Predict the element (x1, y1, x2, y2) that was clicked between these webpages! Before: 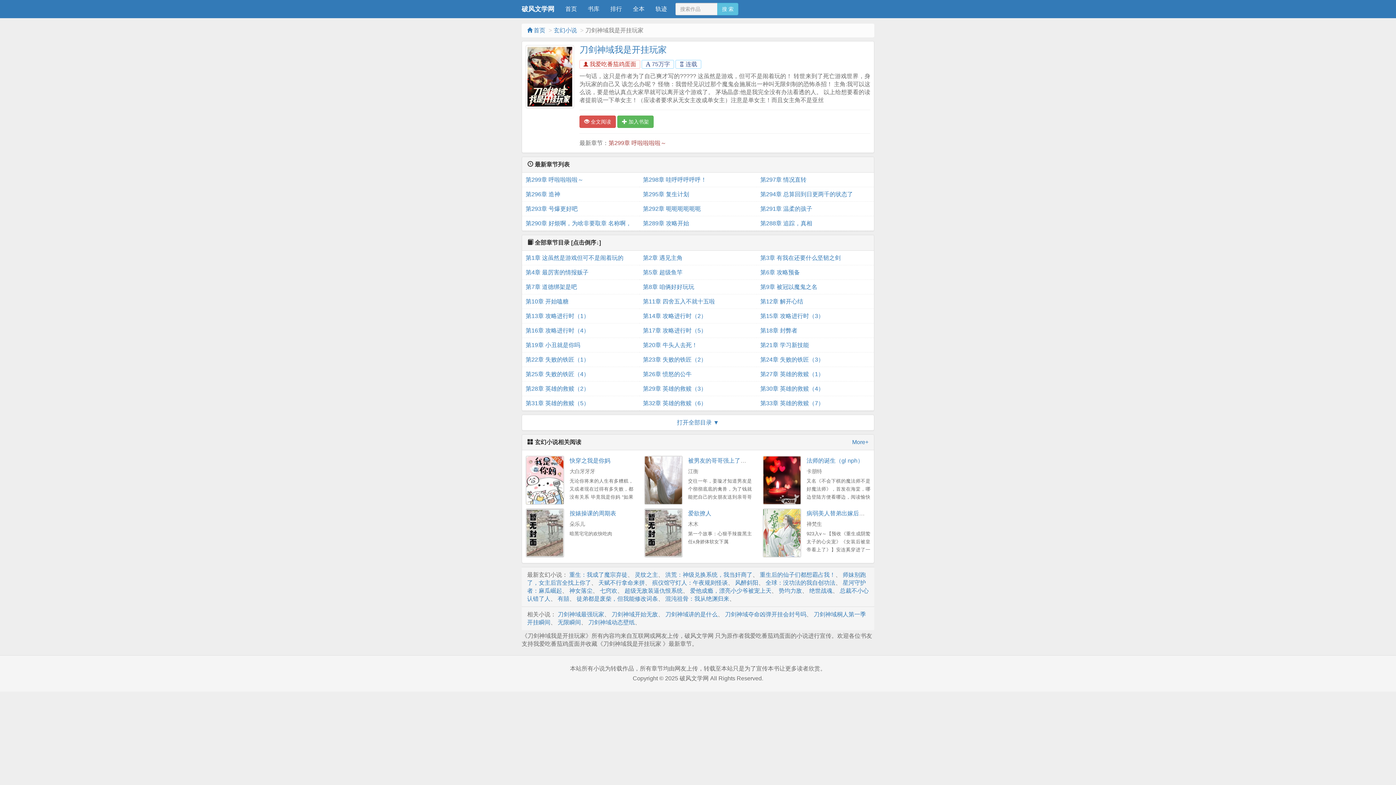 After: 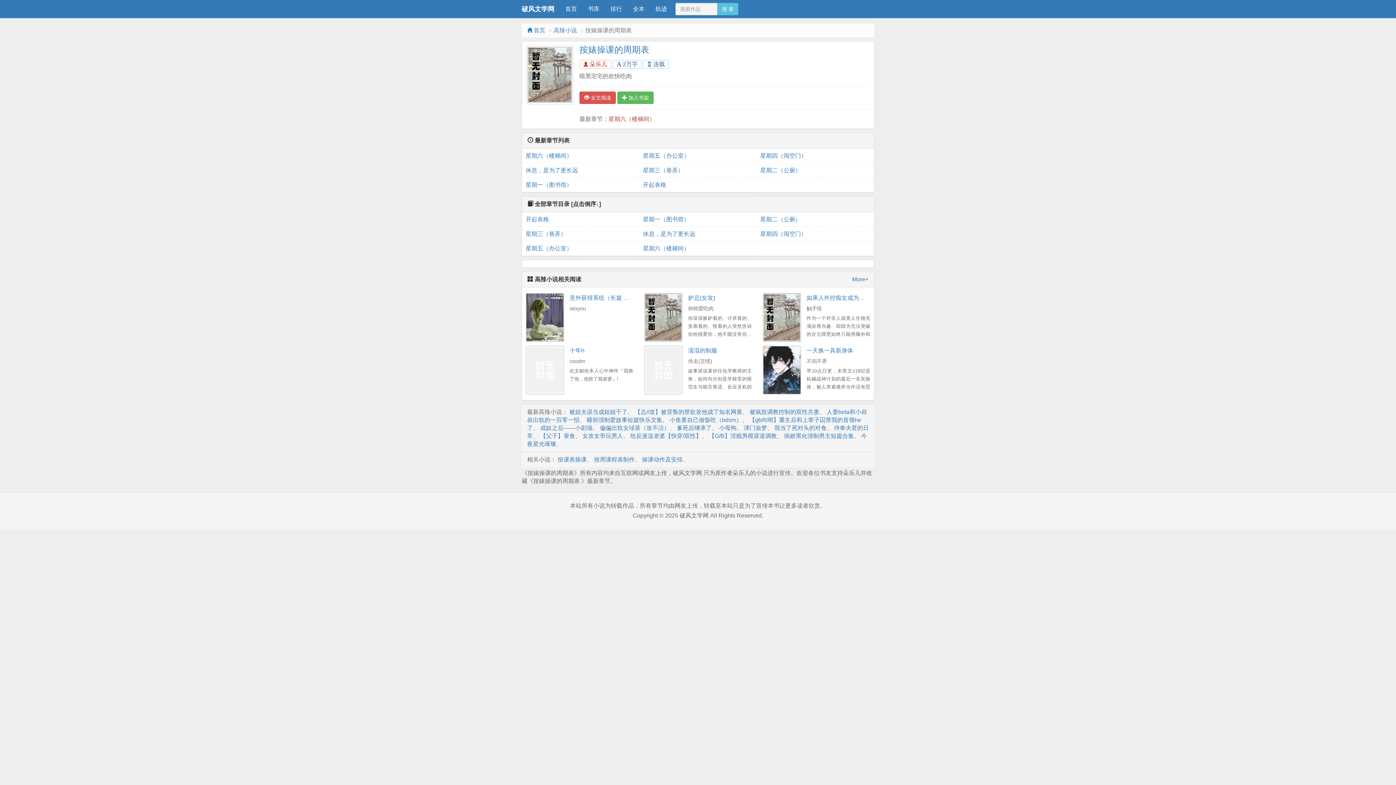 Action: label: 按婊操课的周期表 bbox: (569, 510, 616, 516)